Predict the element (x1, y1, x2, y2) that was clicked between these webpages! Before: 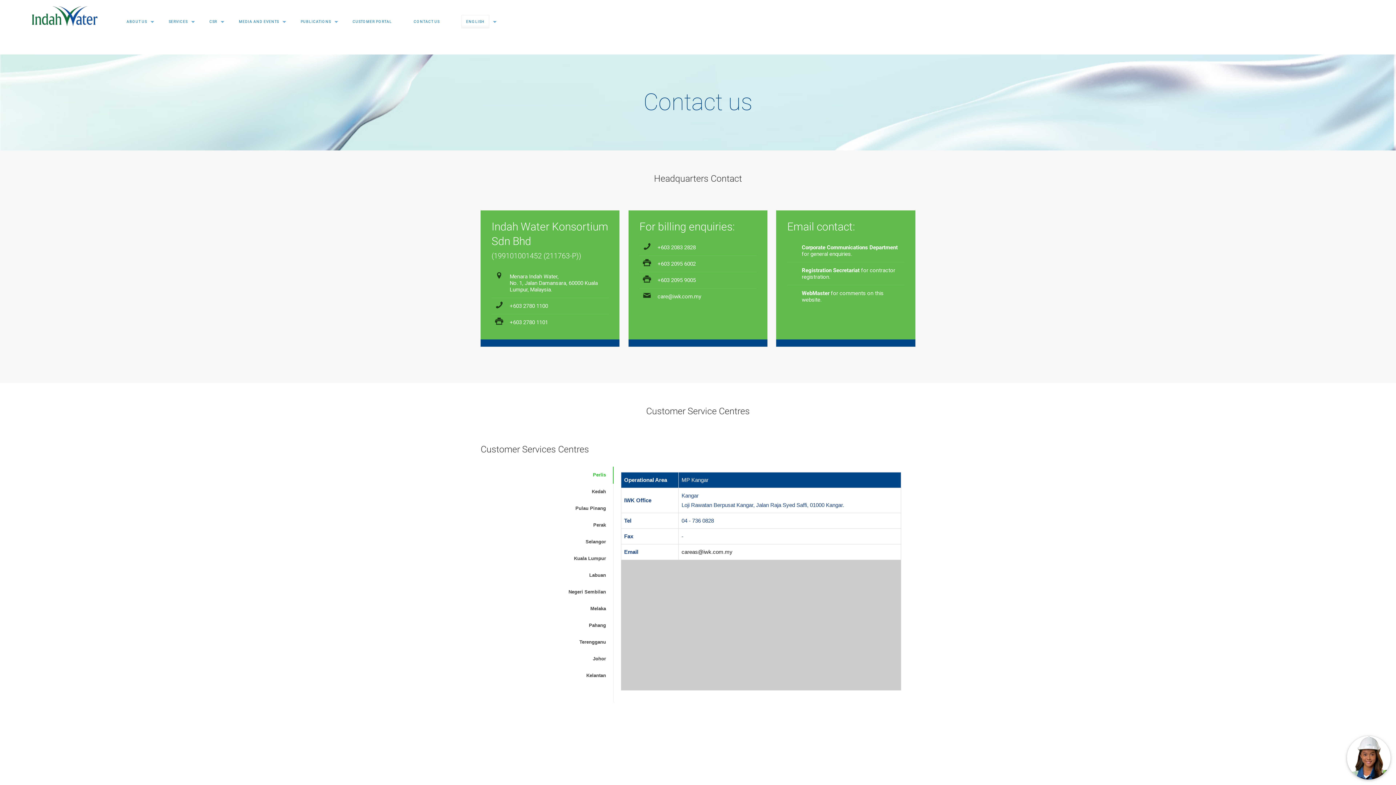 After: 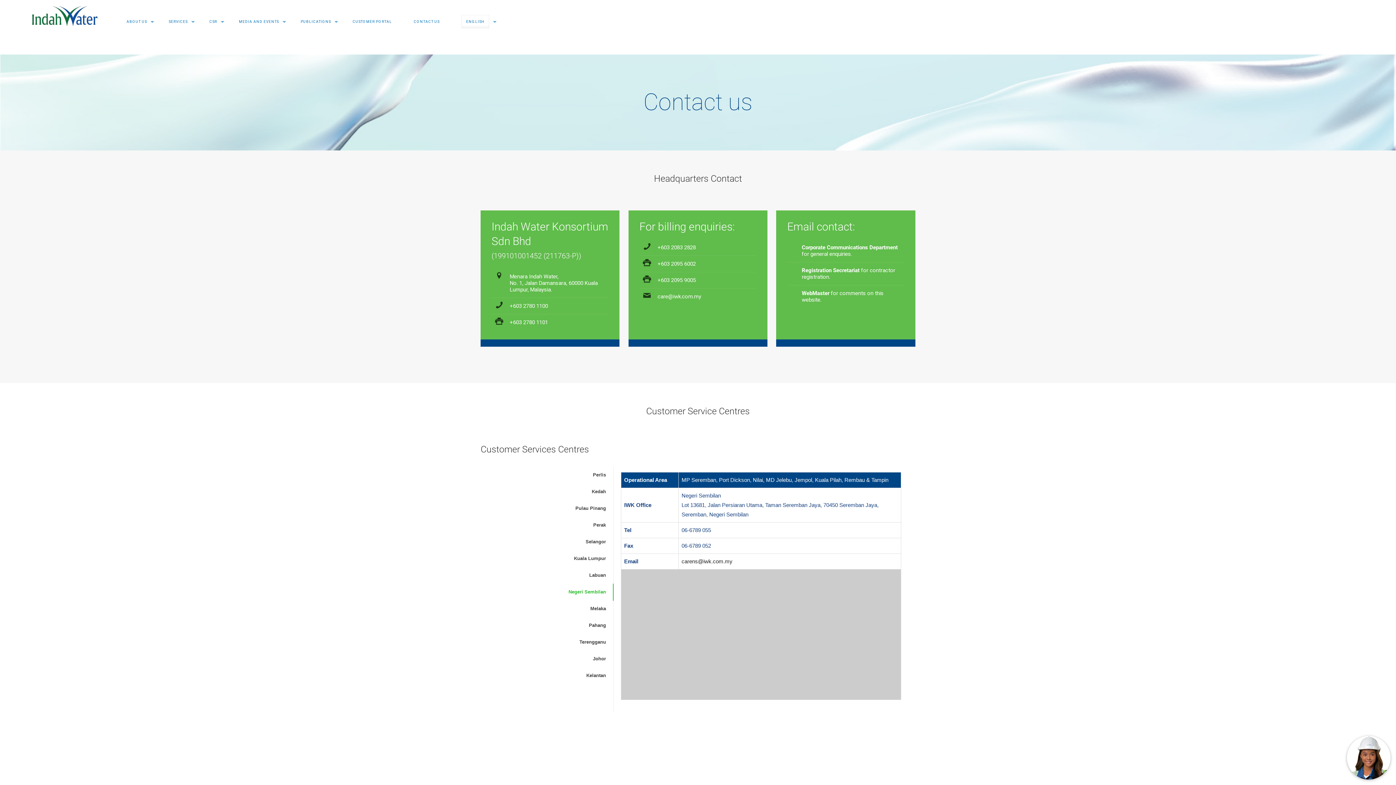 Action: label: Negeri Sembilan bbox: (486, 584, 613, 600)